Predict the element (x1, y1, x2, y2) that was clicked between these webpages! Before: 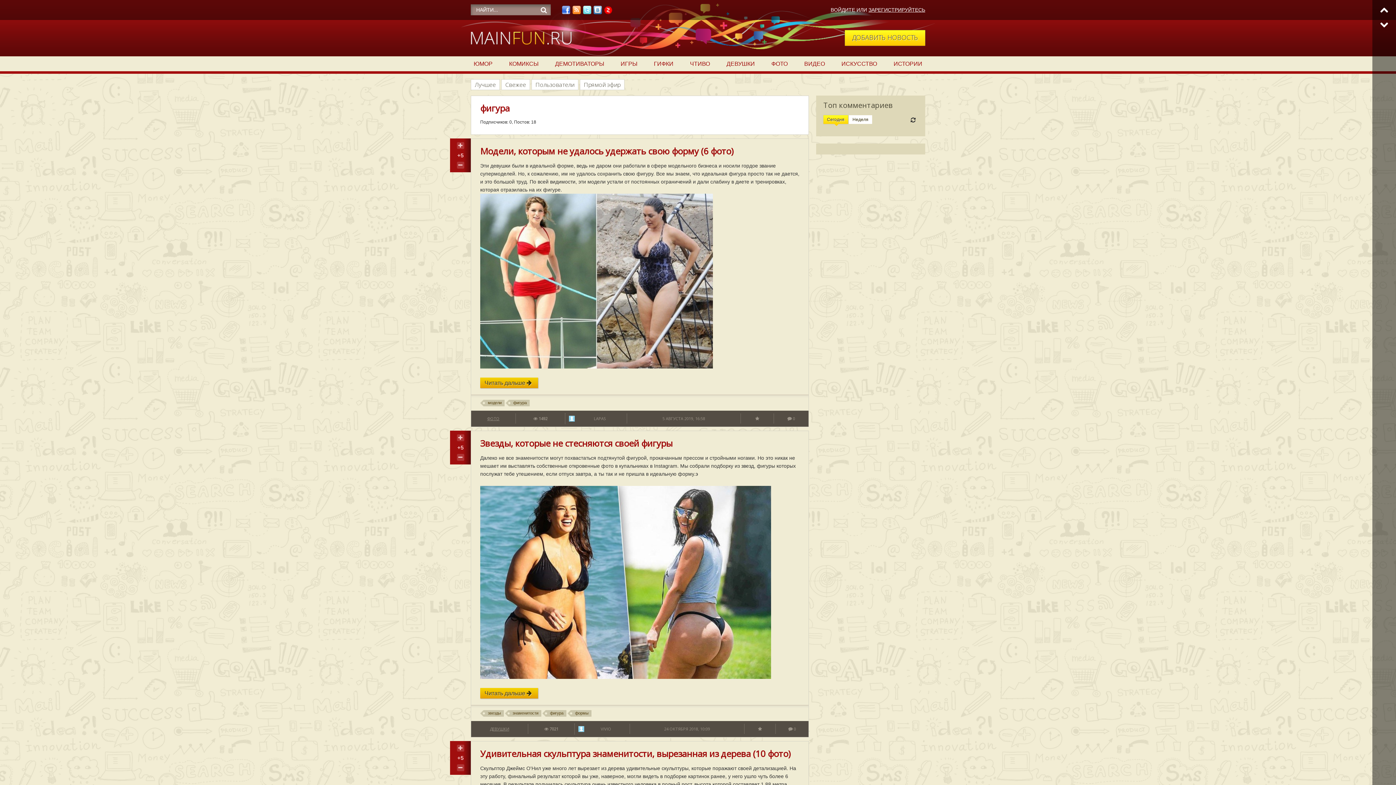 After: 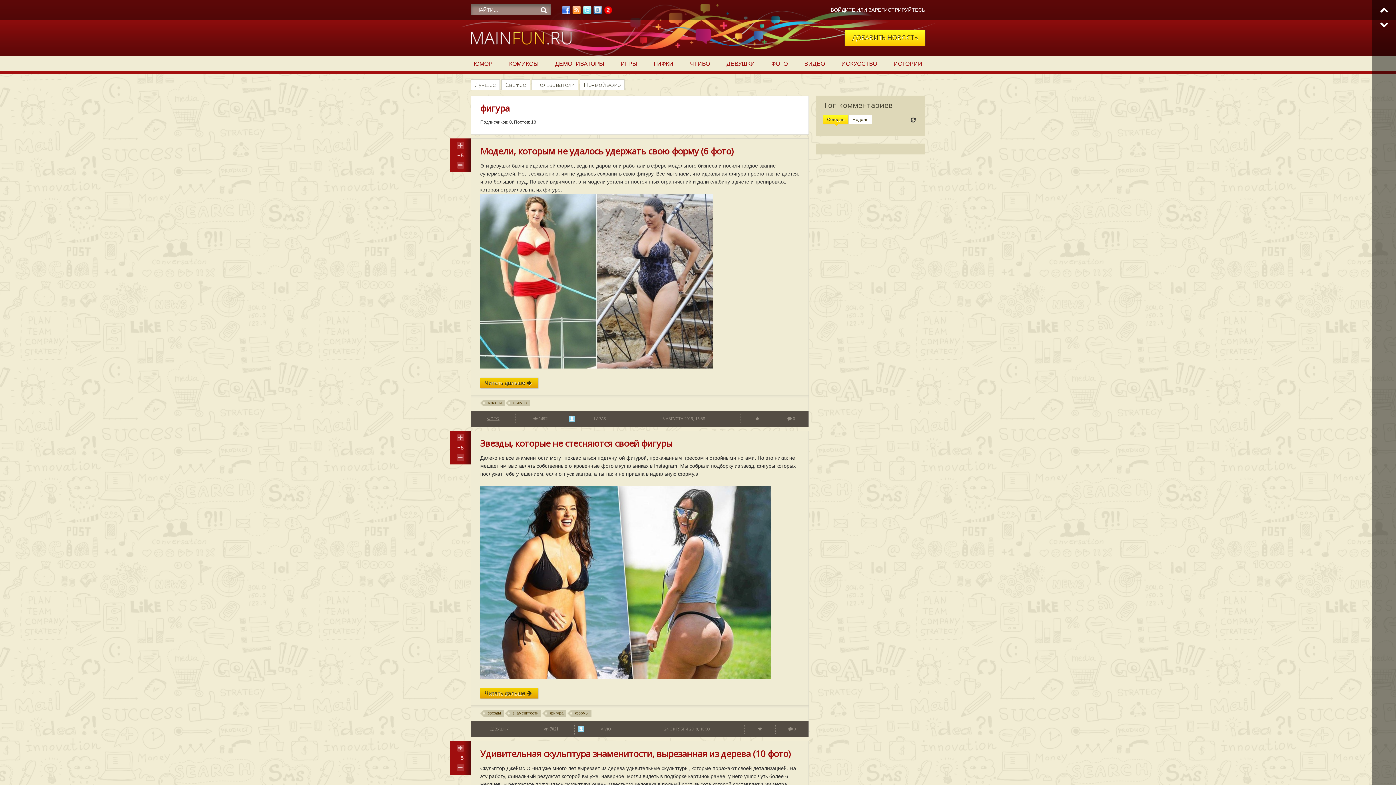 Action: bbox: (1372, 5, 1396, 14)